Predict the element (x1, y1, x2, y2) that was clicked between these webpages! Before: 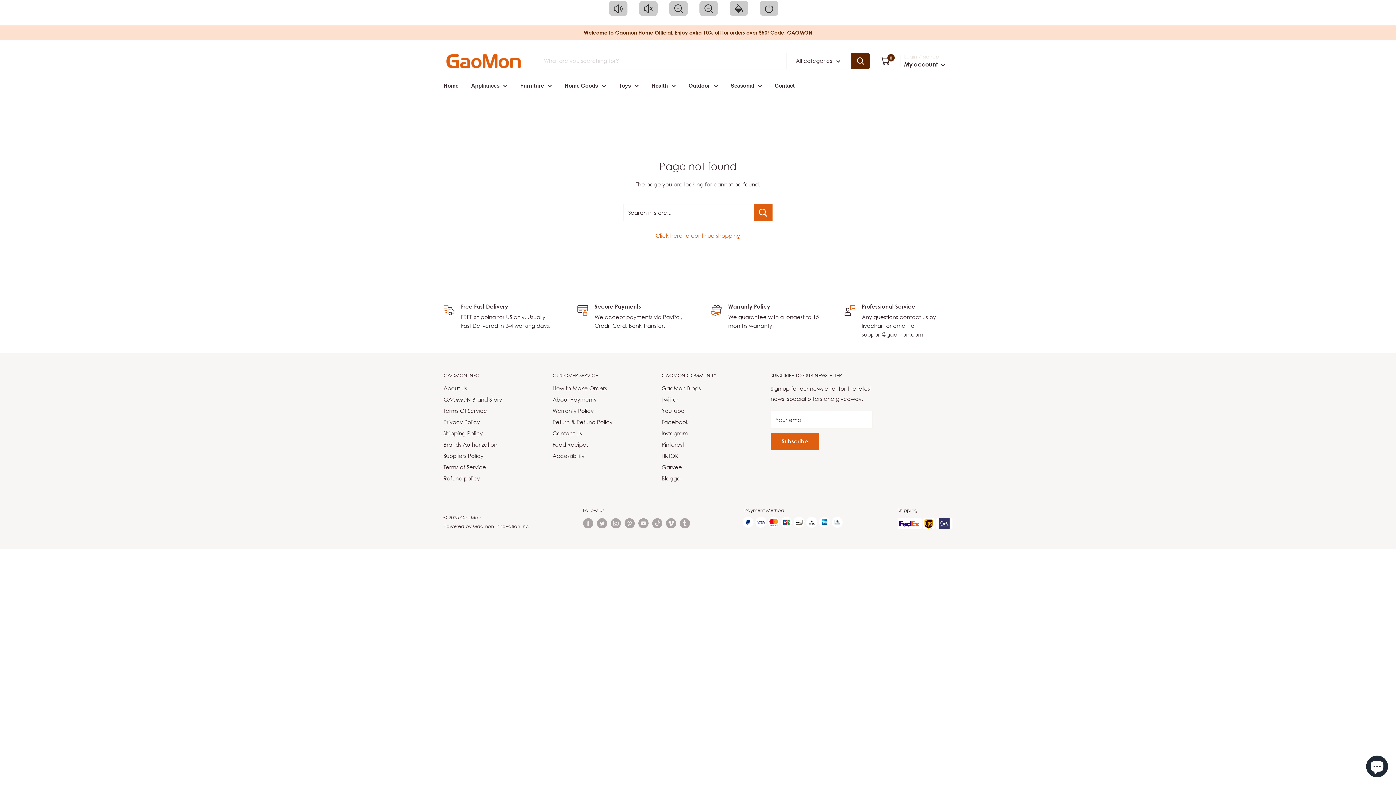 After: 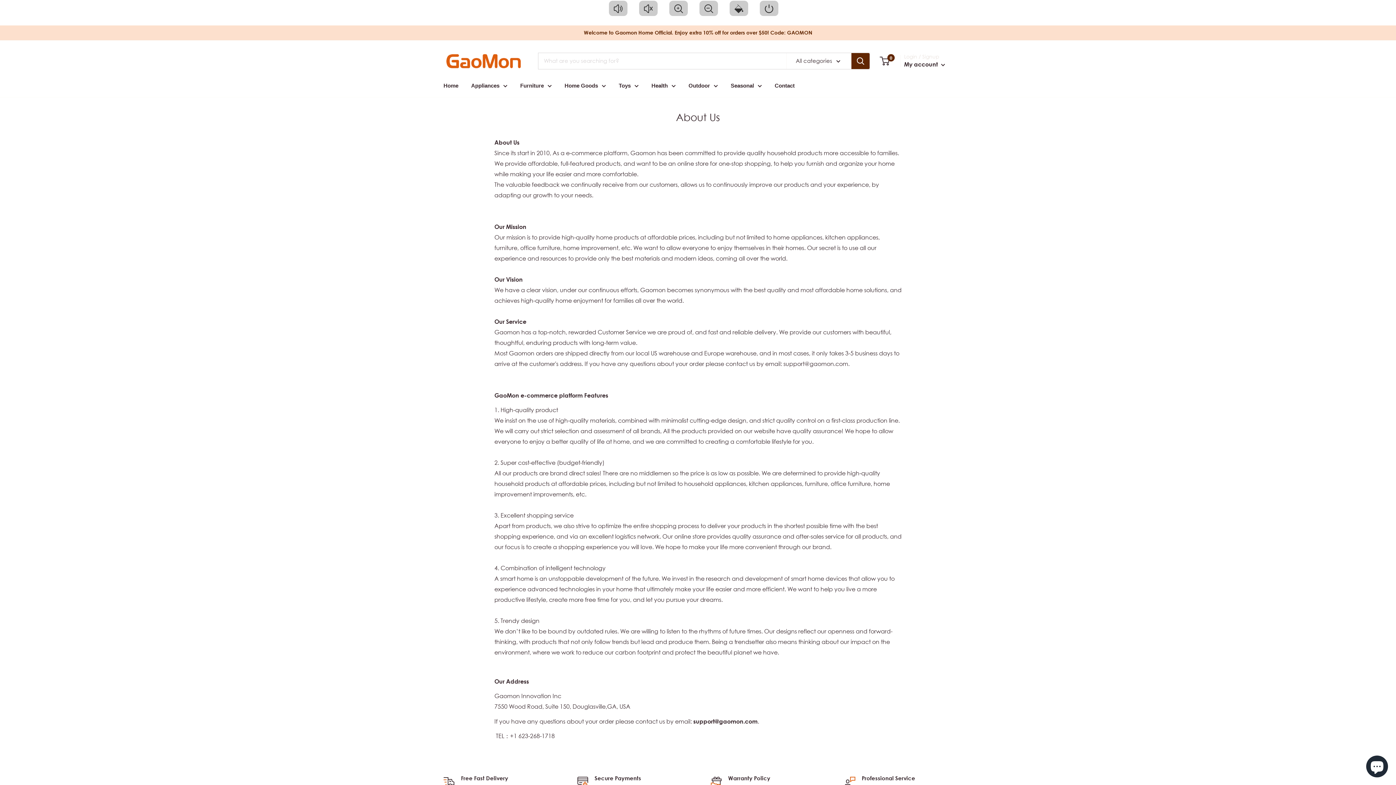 Action: label: About Us bbox: (443, 382, 527, 394)